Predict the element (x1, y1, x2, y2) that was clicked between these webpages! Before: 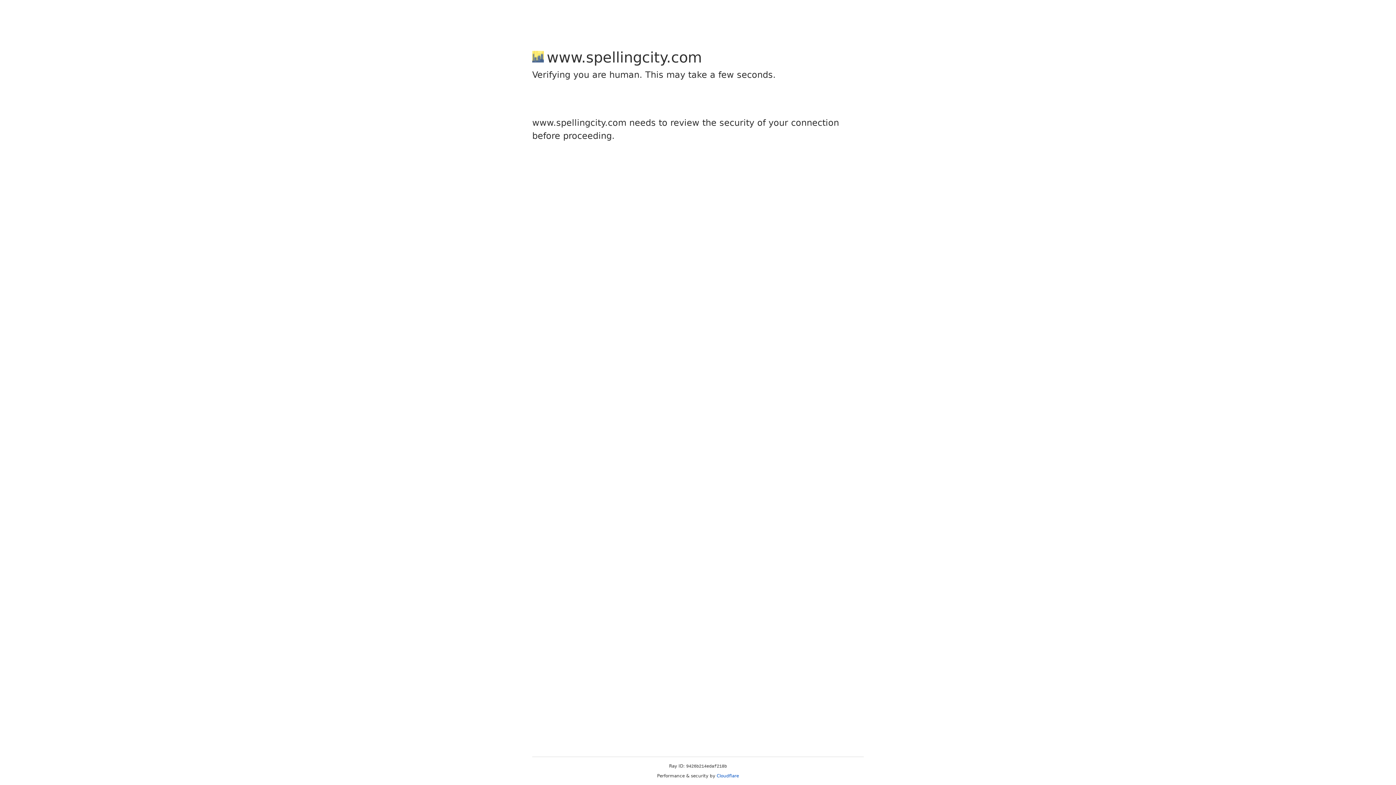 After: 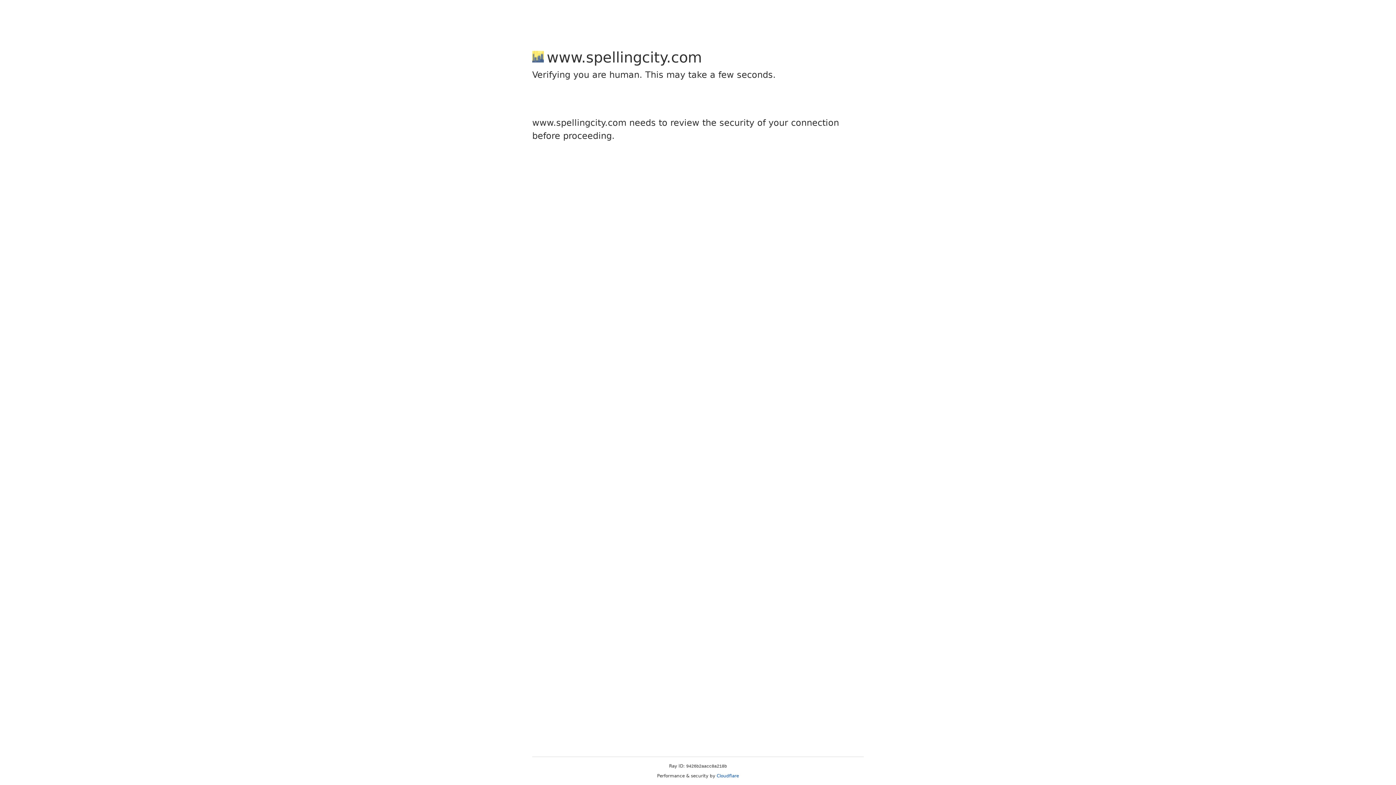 Action: bbox: (716, 773, 739, 778) label: Cloudflare